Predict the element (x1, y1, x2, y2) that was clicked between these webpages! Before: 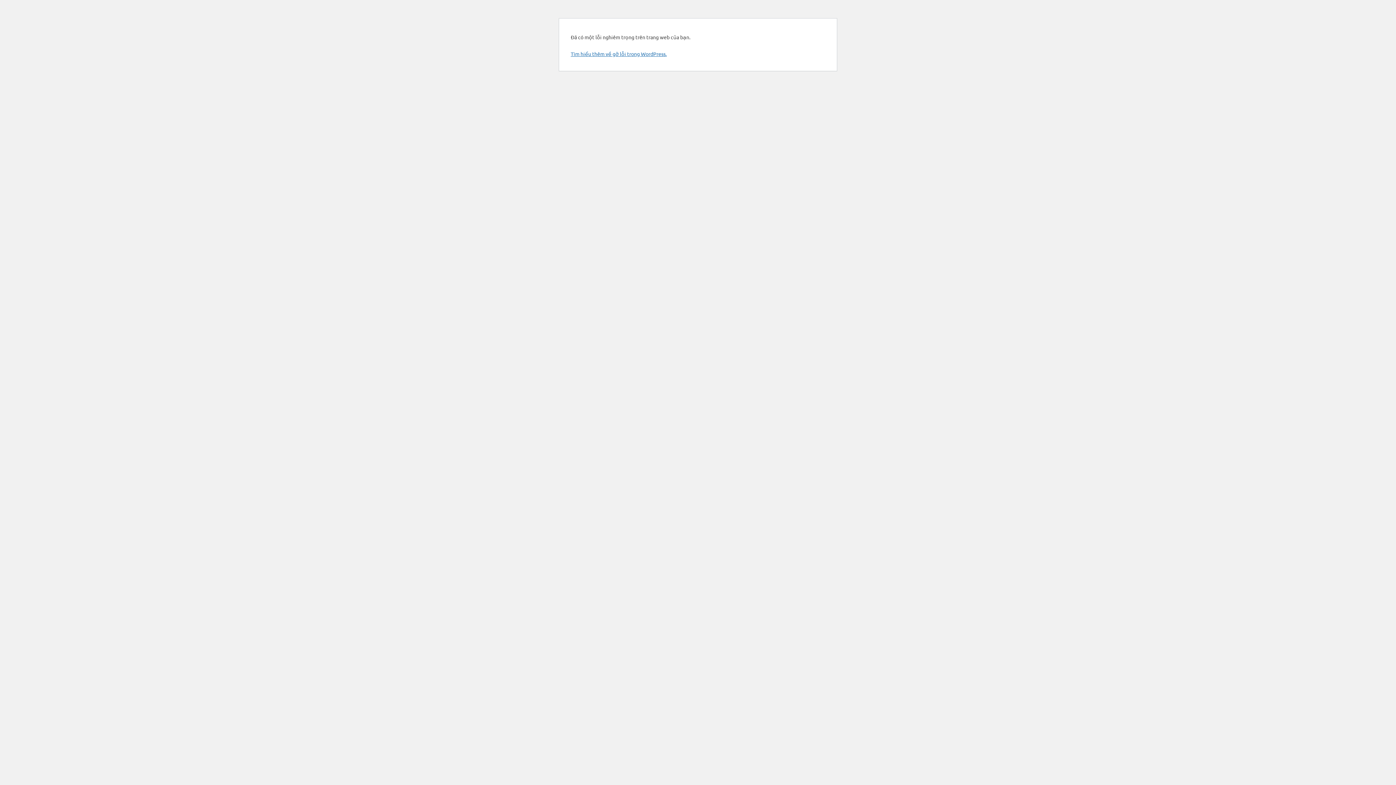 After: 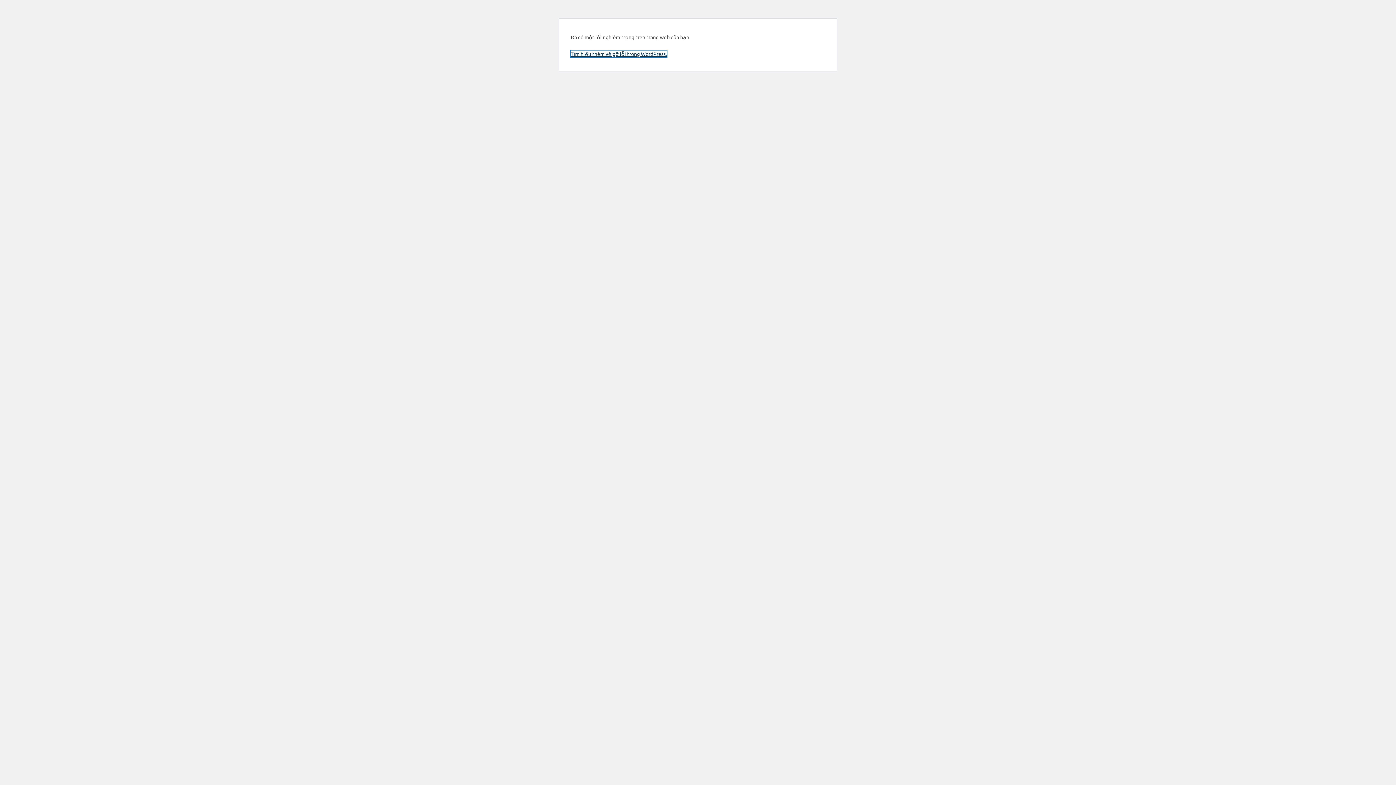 Action: label: Tìm hiểu thêm về gỡ lỗi trong WordPress. bbox: (570, 50, 666, 57)